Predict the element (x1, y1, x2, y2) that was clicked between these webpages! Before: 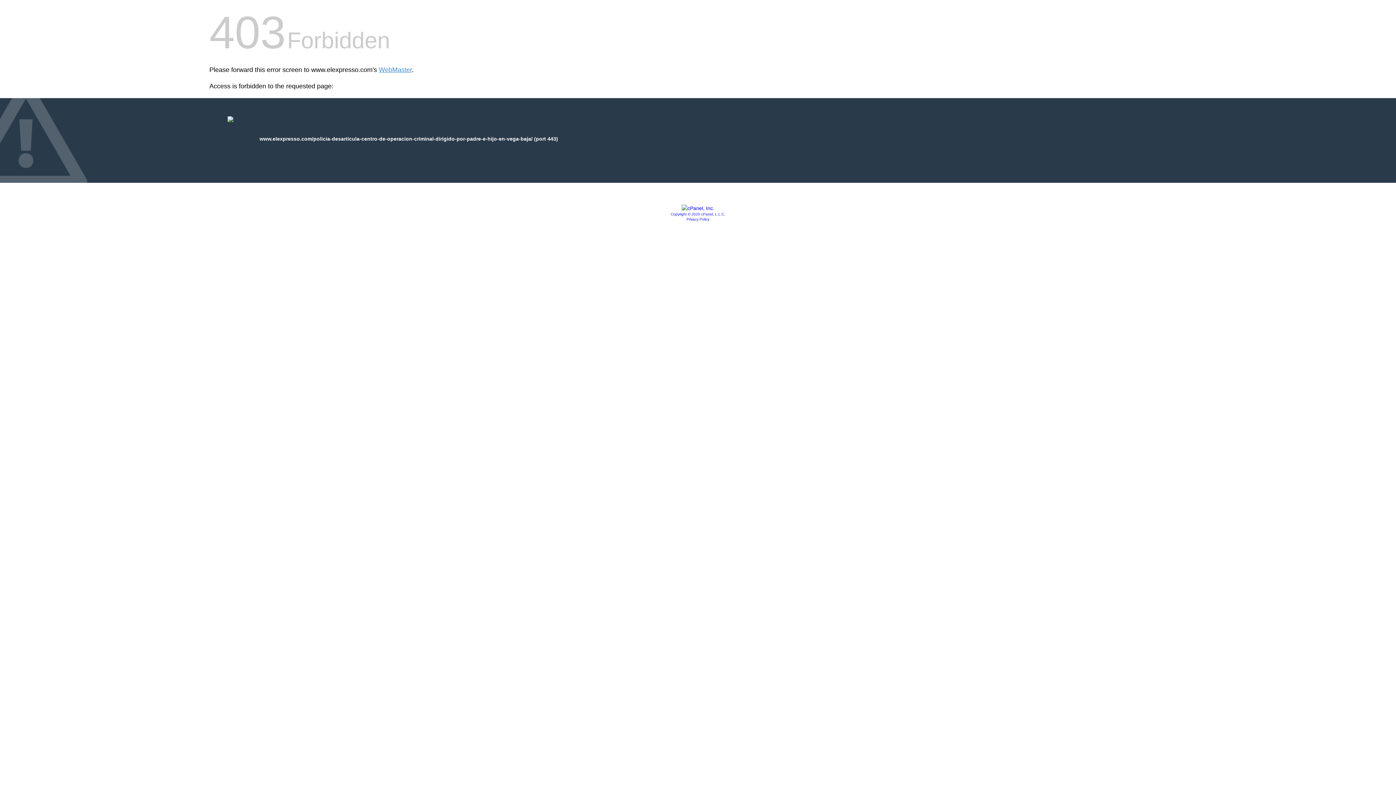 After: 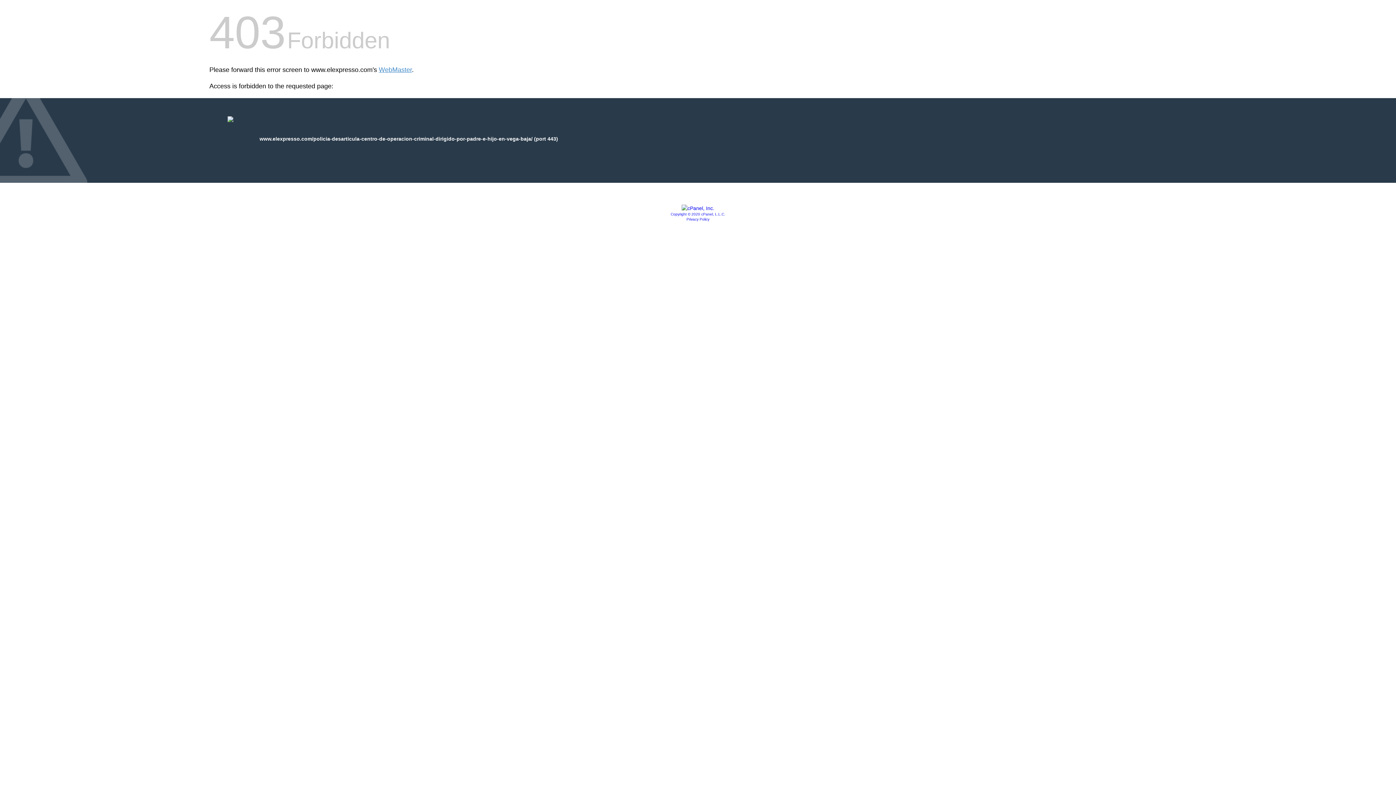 Action: label: Copyright © 2020 cPanel, L.L.C. bbox: (670, 212, 725, 216)